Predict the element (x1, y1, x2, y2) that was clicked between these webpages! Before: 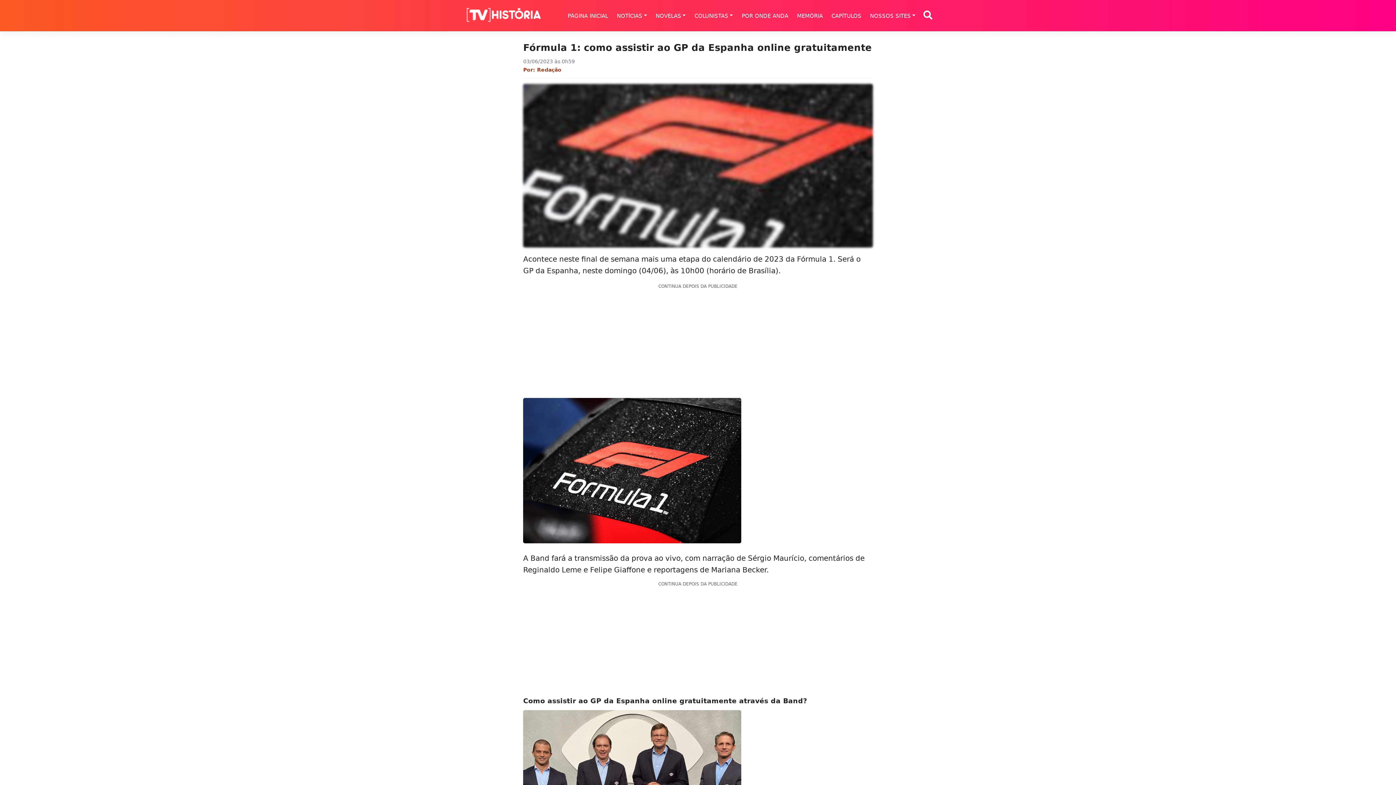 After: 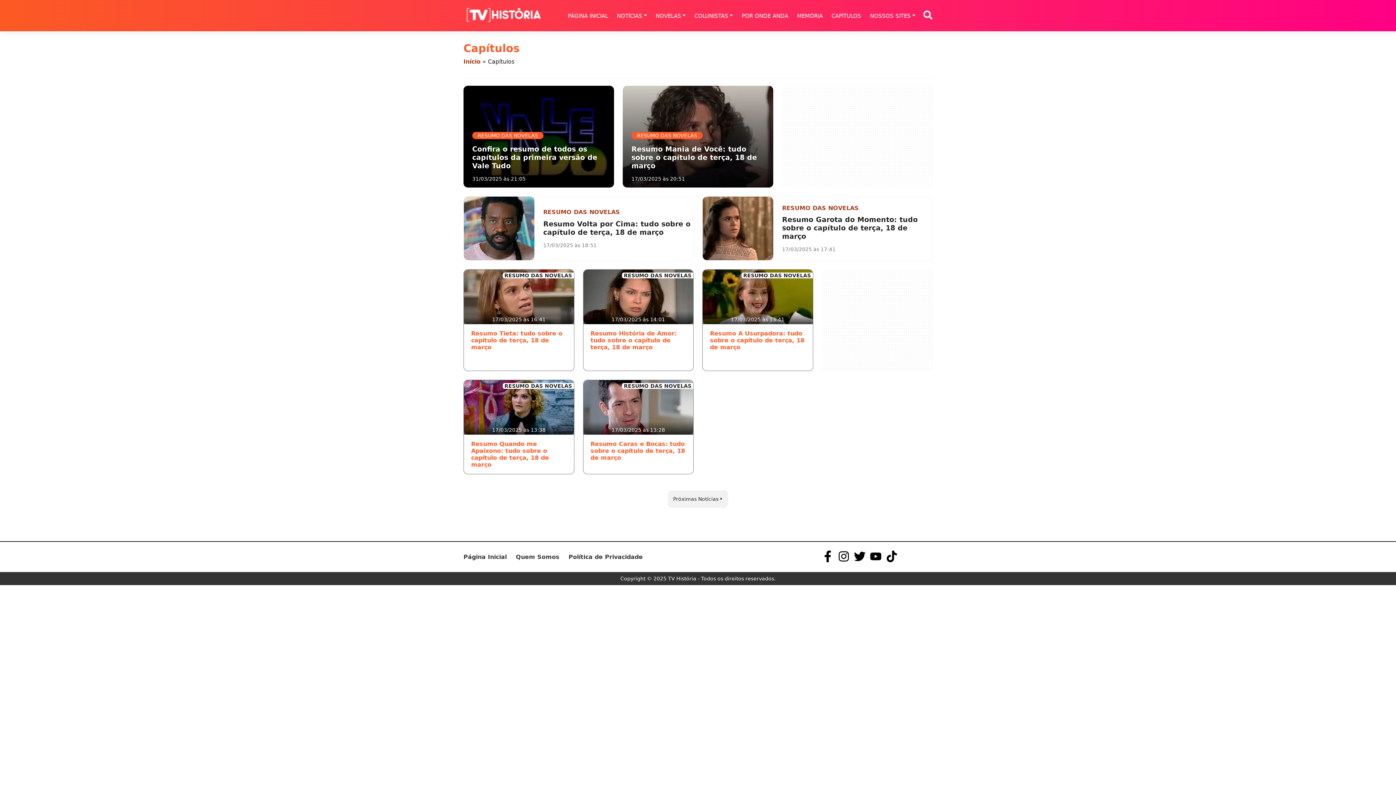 Action: label: CAPÍTULOS bbox: (827, 12, 865, 19)